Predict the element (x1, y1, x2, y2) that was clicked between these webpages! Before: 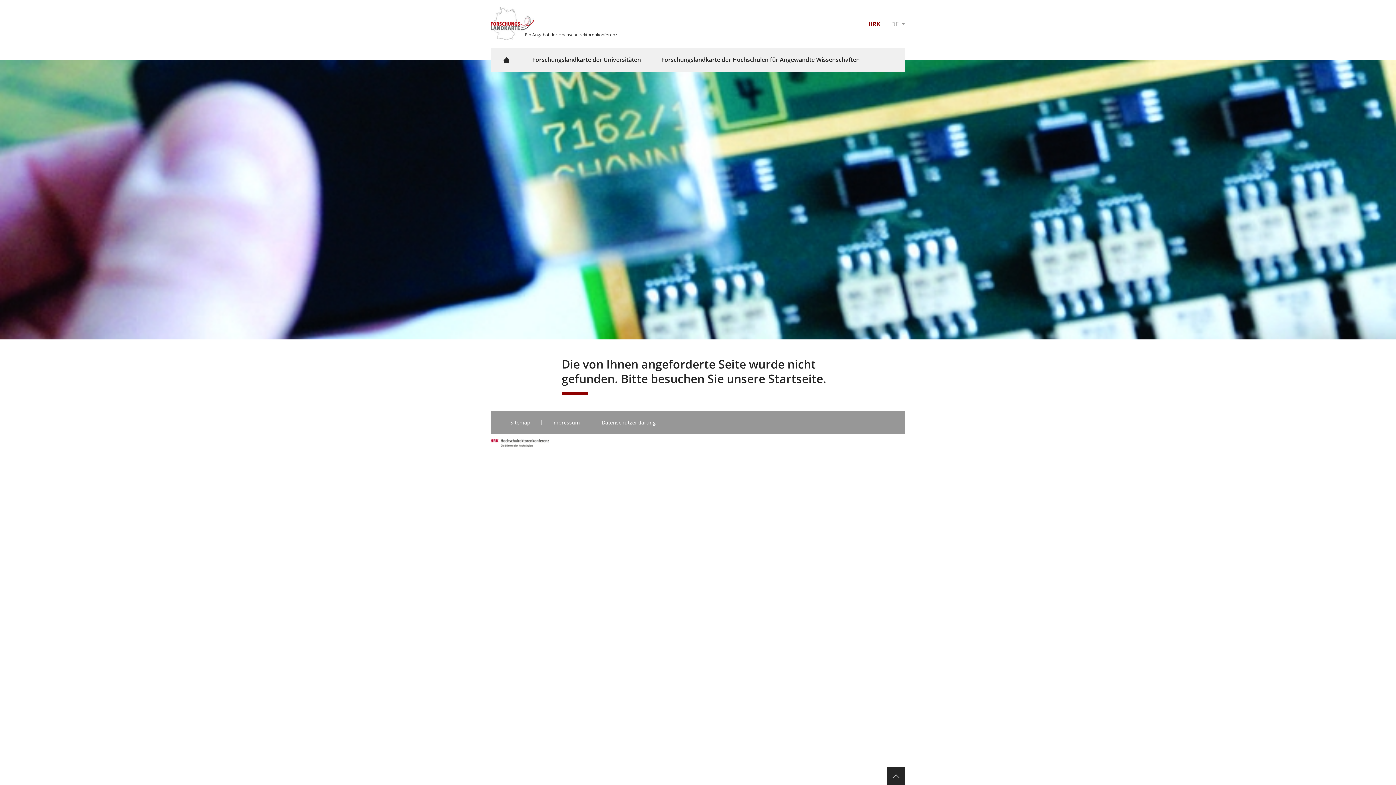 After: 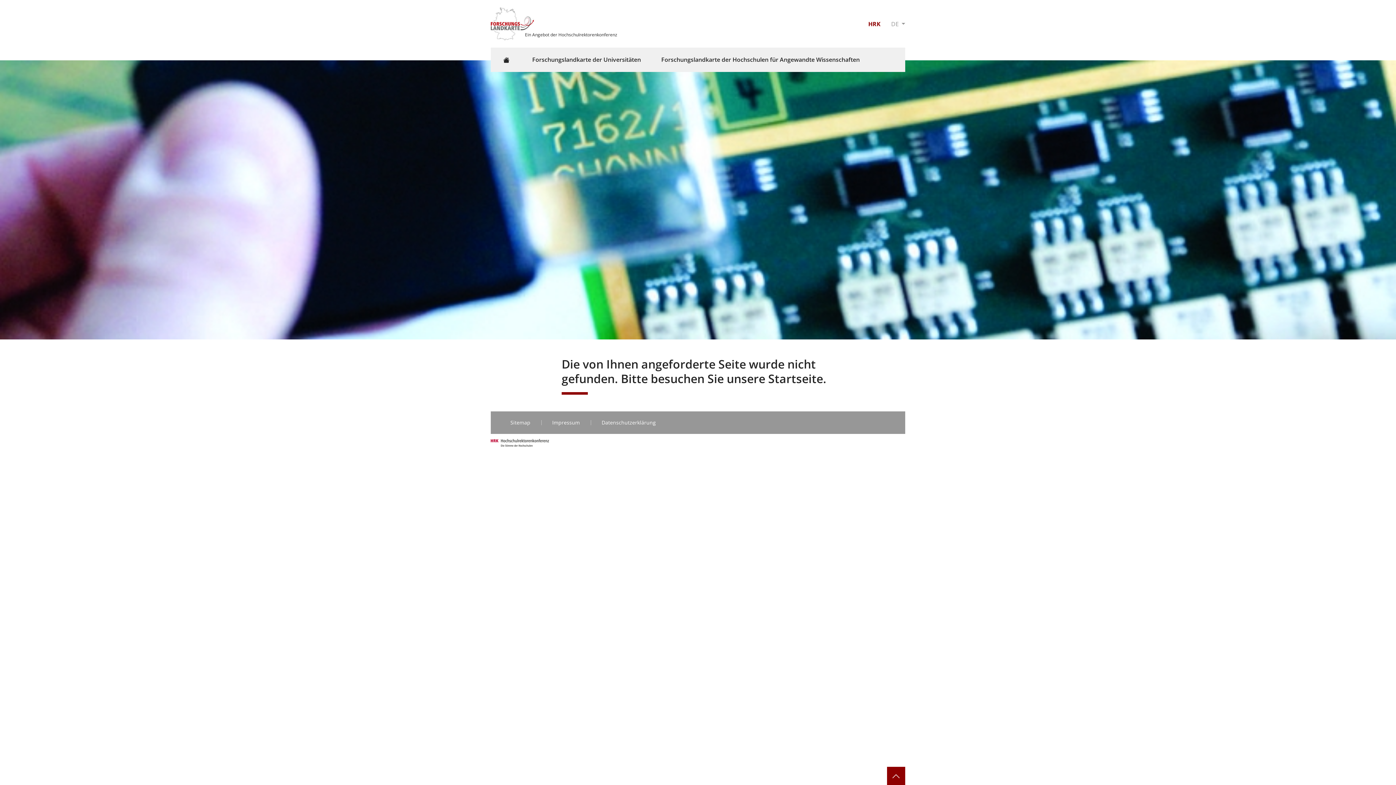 Action: bbox: (887, 767, 905, 785)